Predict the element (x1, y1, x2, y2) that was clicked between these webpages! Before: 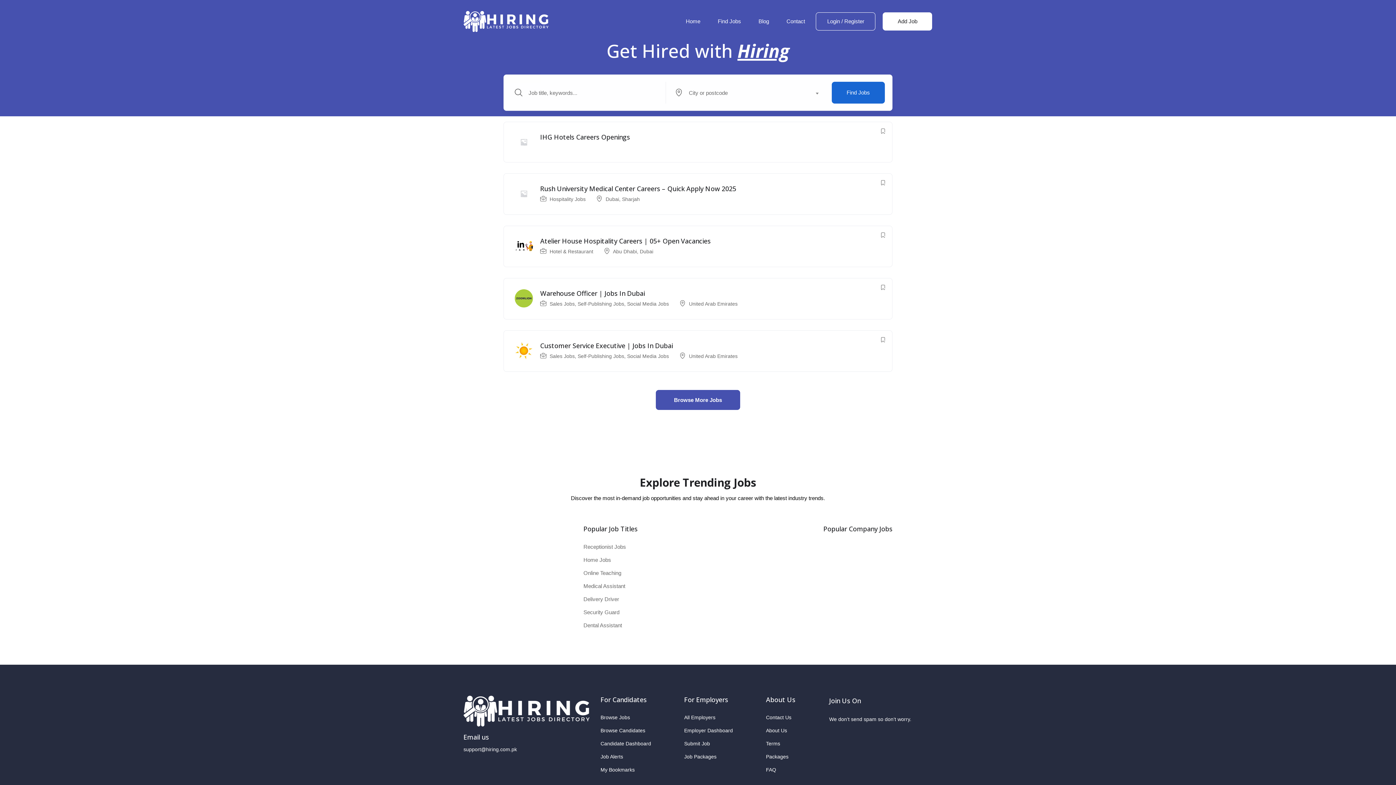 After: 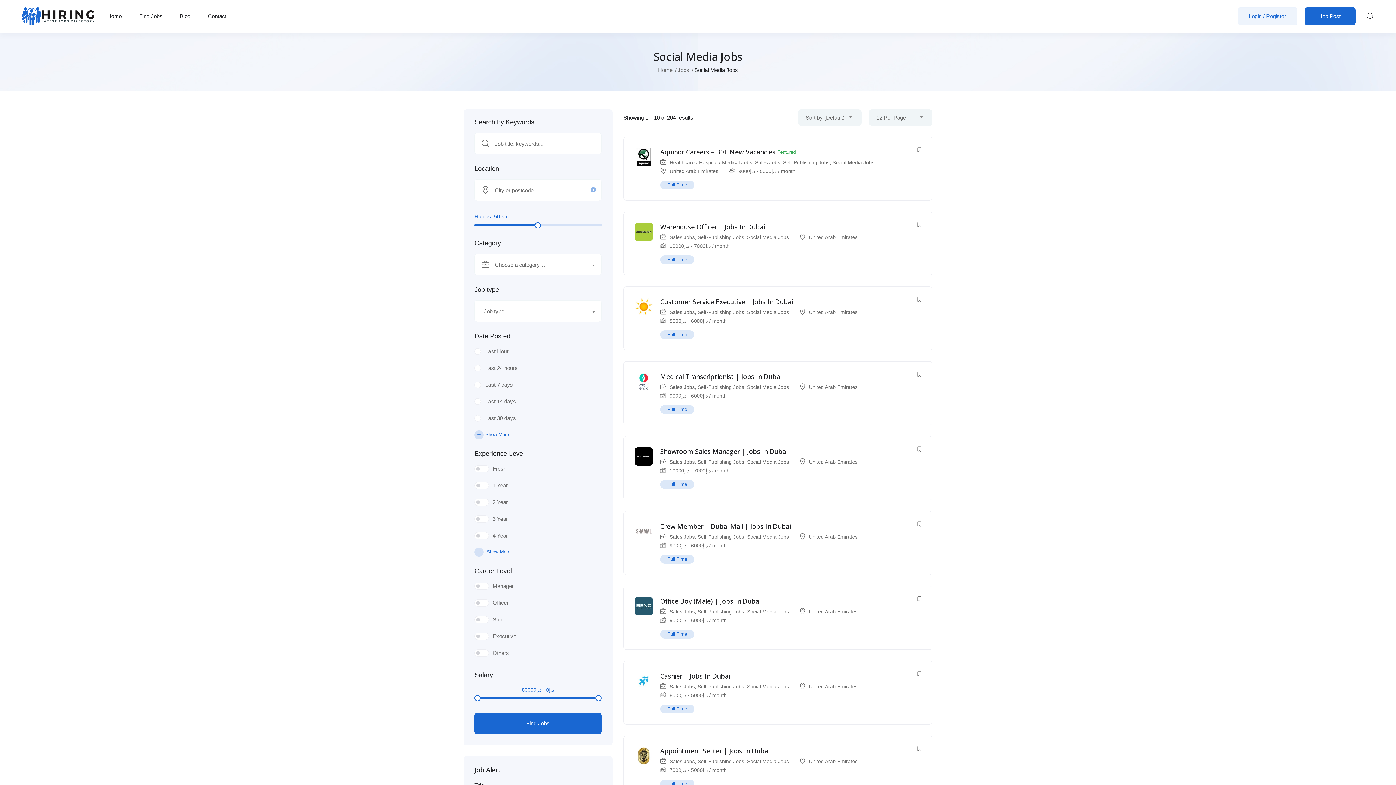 Action: bbox: (627, 301, 669, 306) label: Social Media Jobs